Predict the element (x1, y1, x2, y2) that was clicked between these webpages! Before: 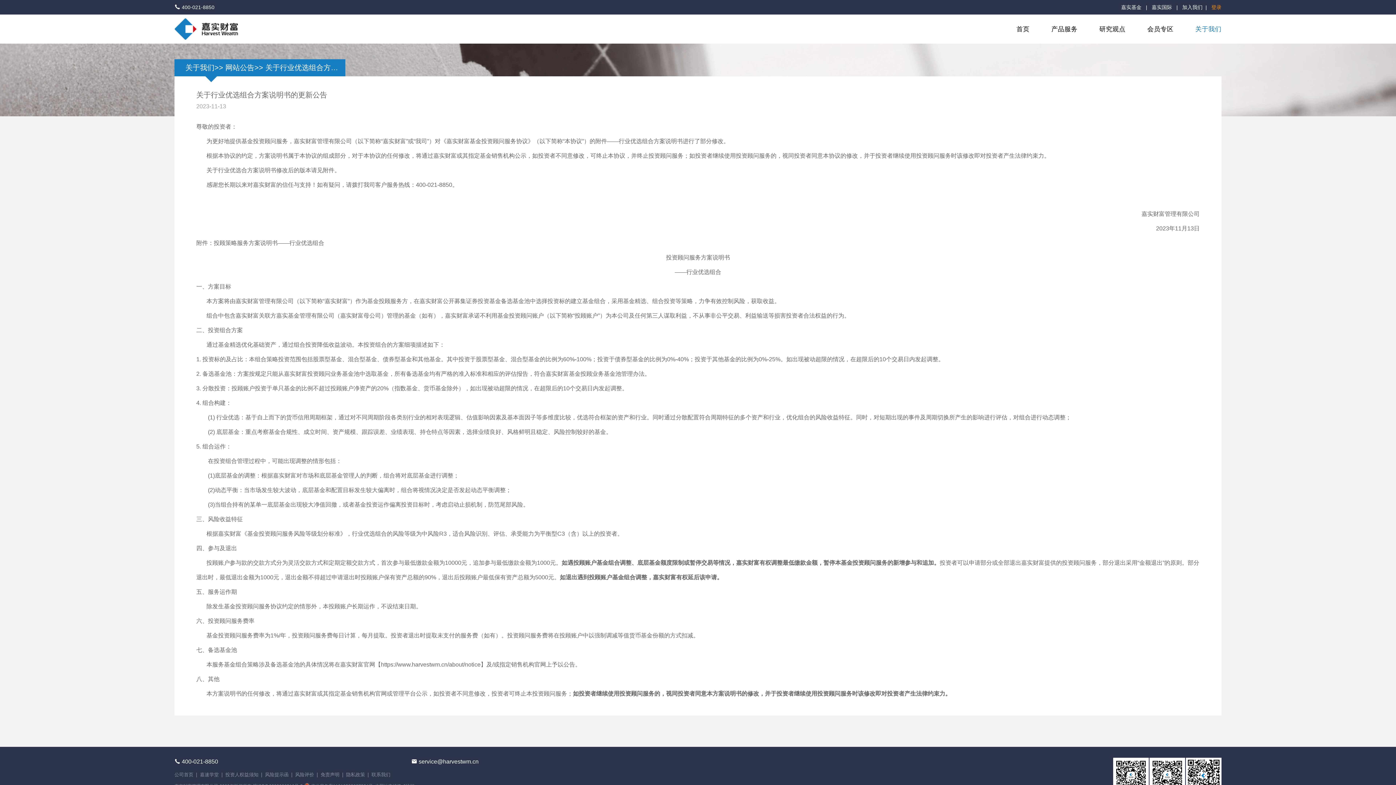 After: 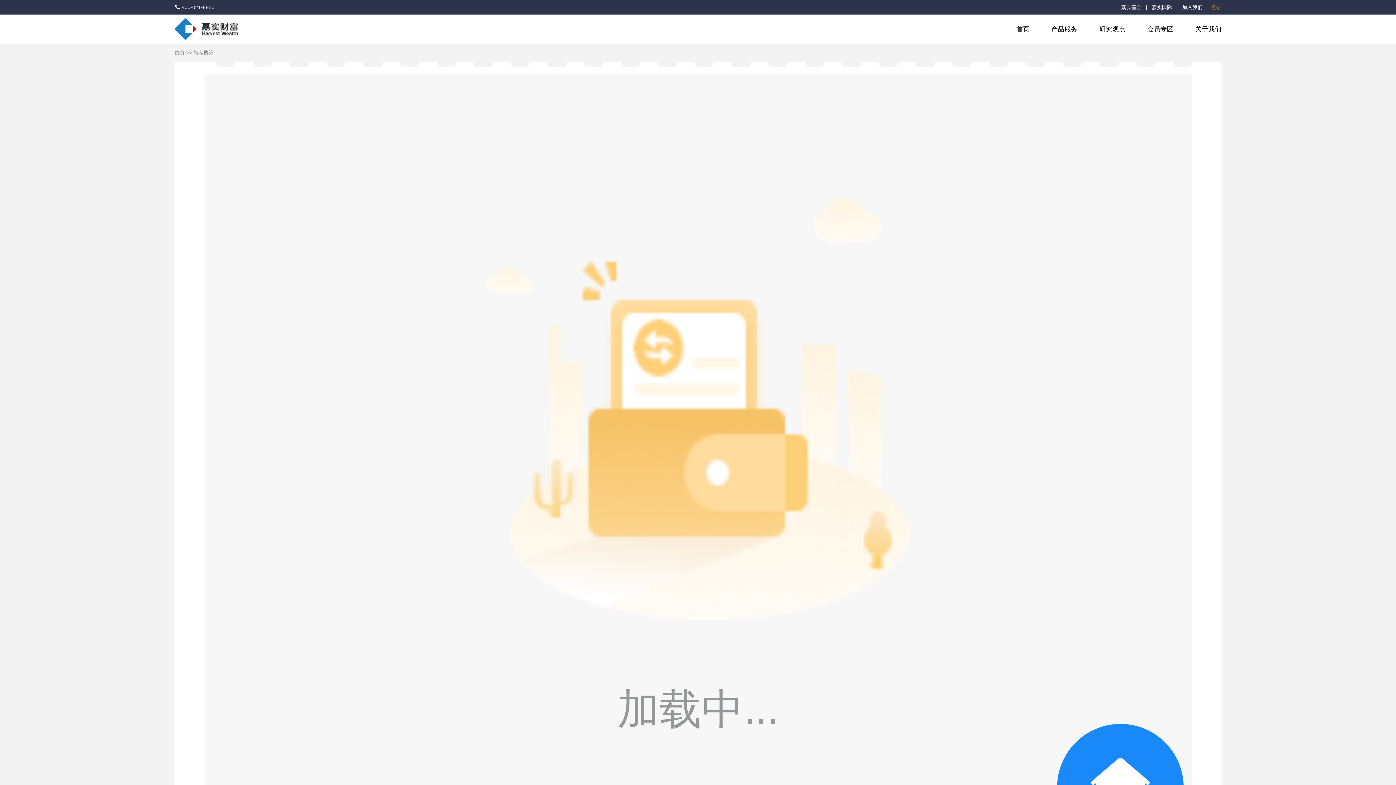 Action: bbox: (346, 772, 365, 777) label: 隐私政策